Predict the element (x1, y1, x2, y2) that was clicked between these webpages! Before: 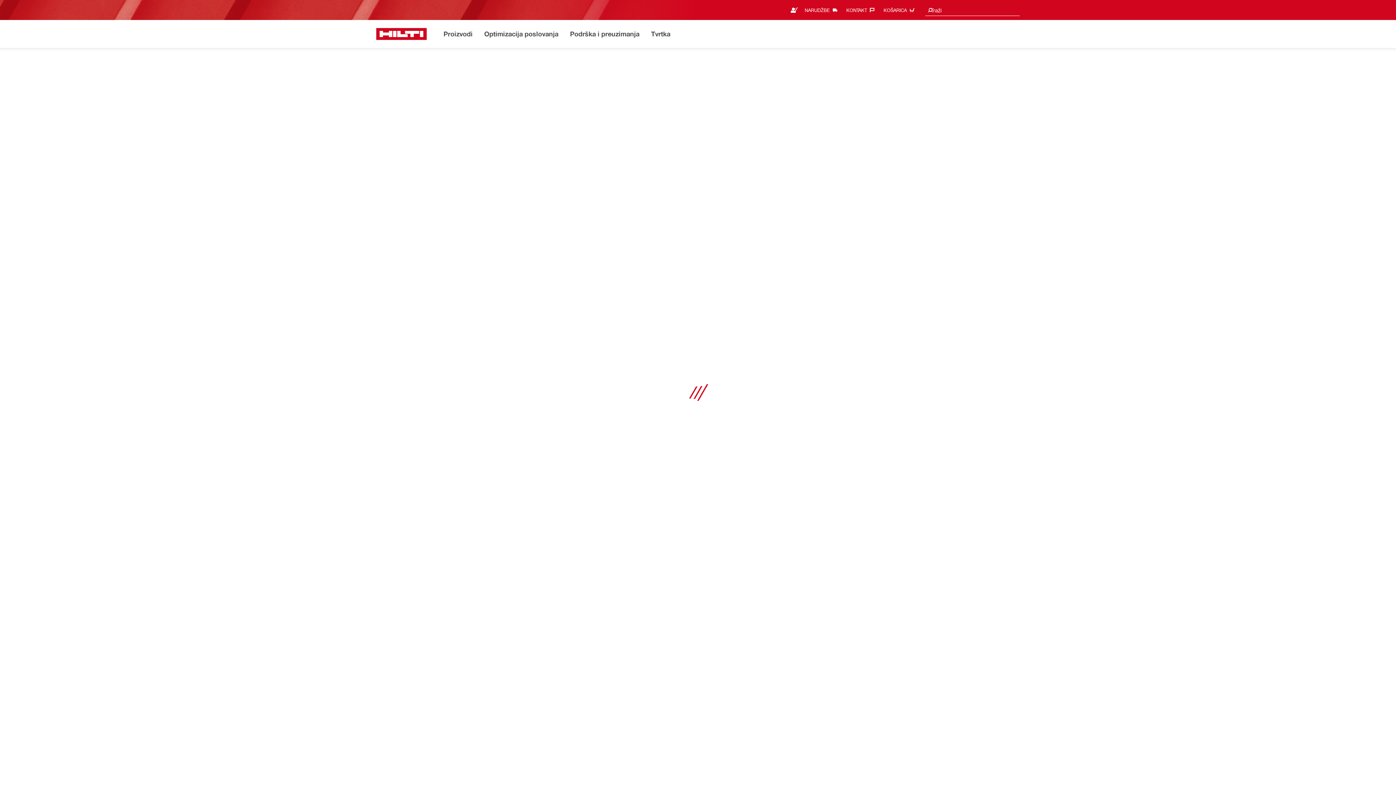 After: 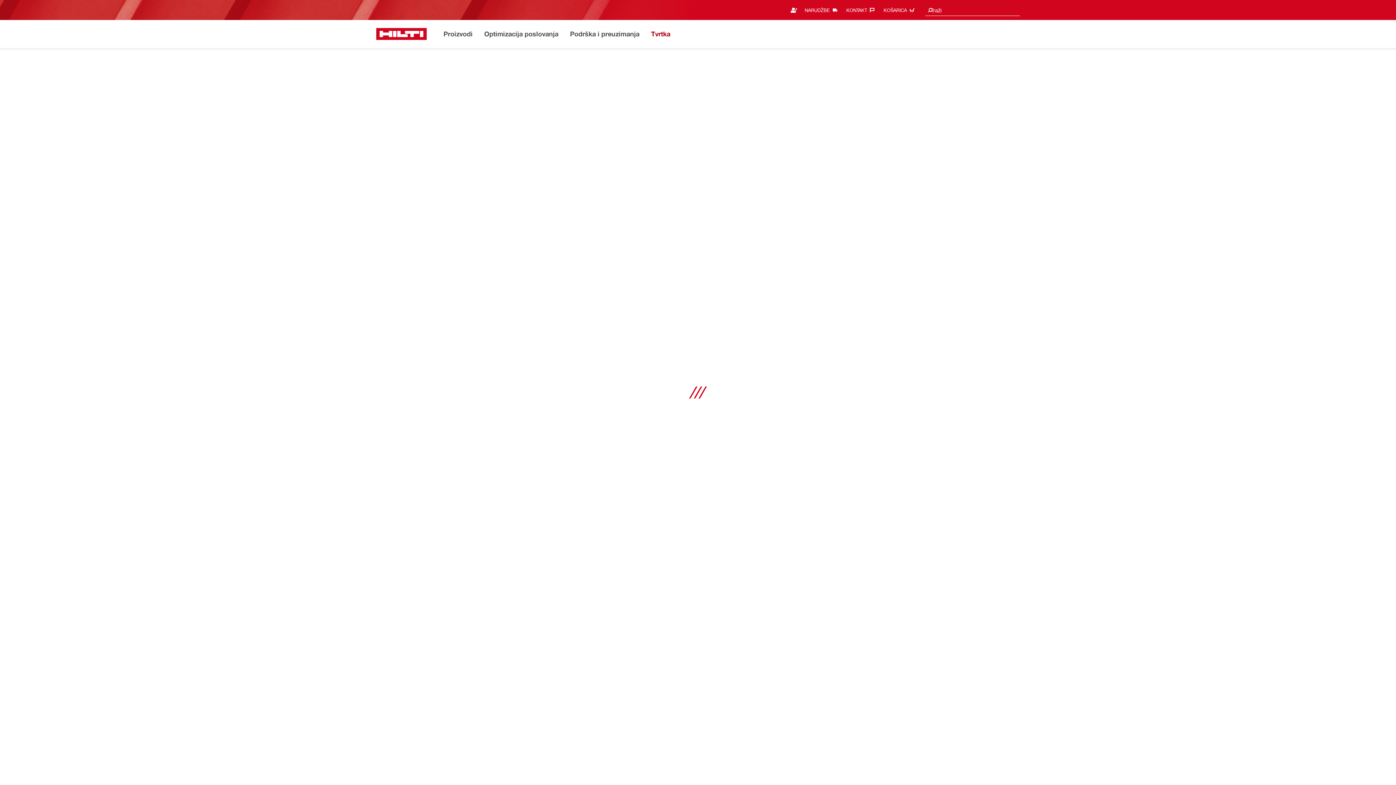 Action: bbox: (650, 28, 670, 40) label: Tvrtka